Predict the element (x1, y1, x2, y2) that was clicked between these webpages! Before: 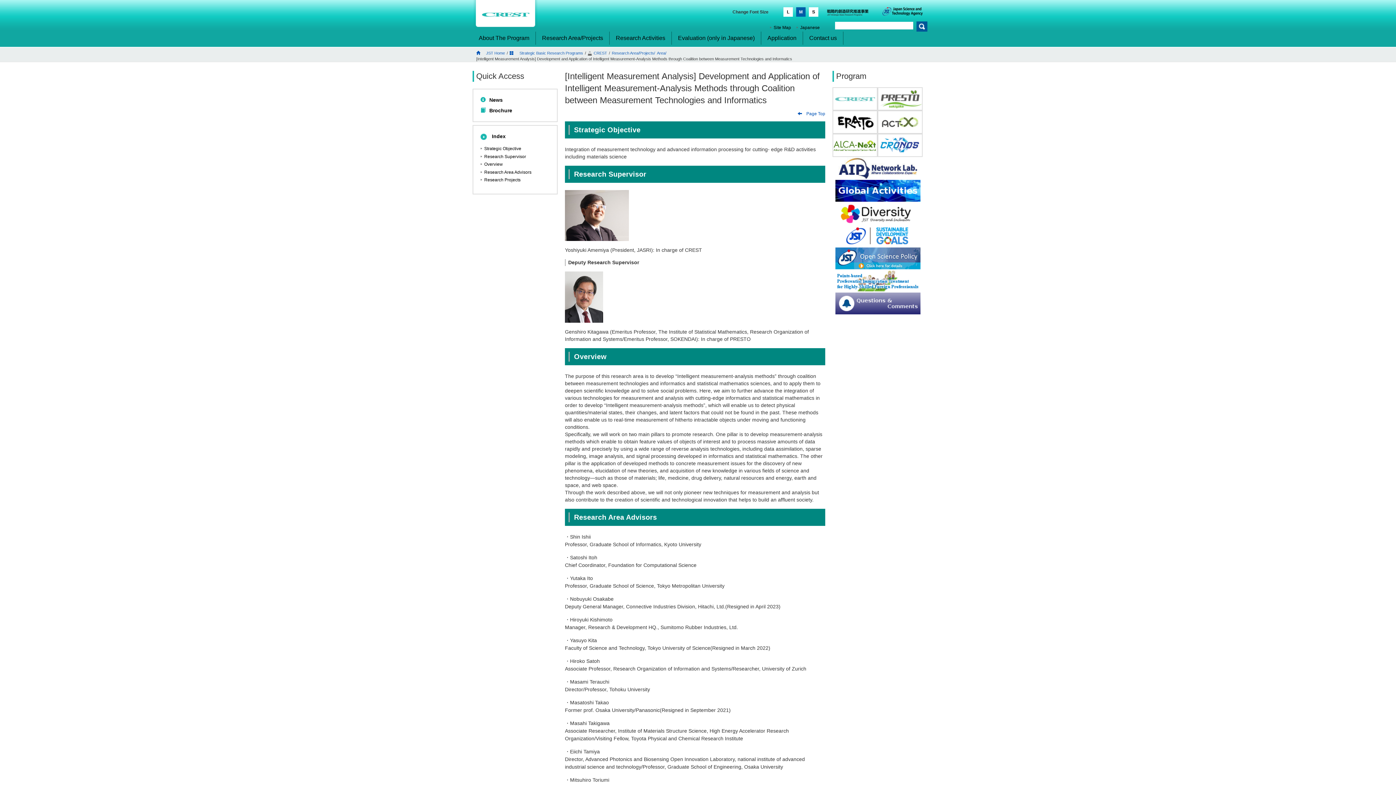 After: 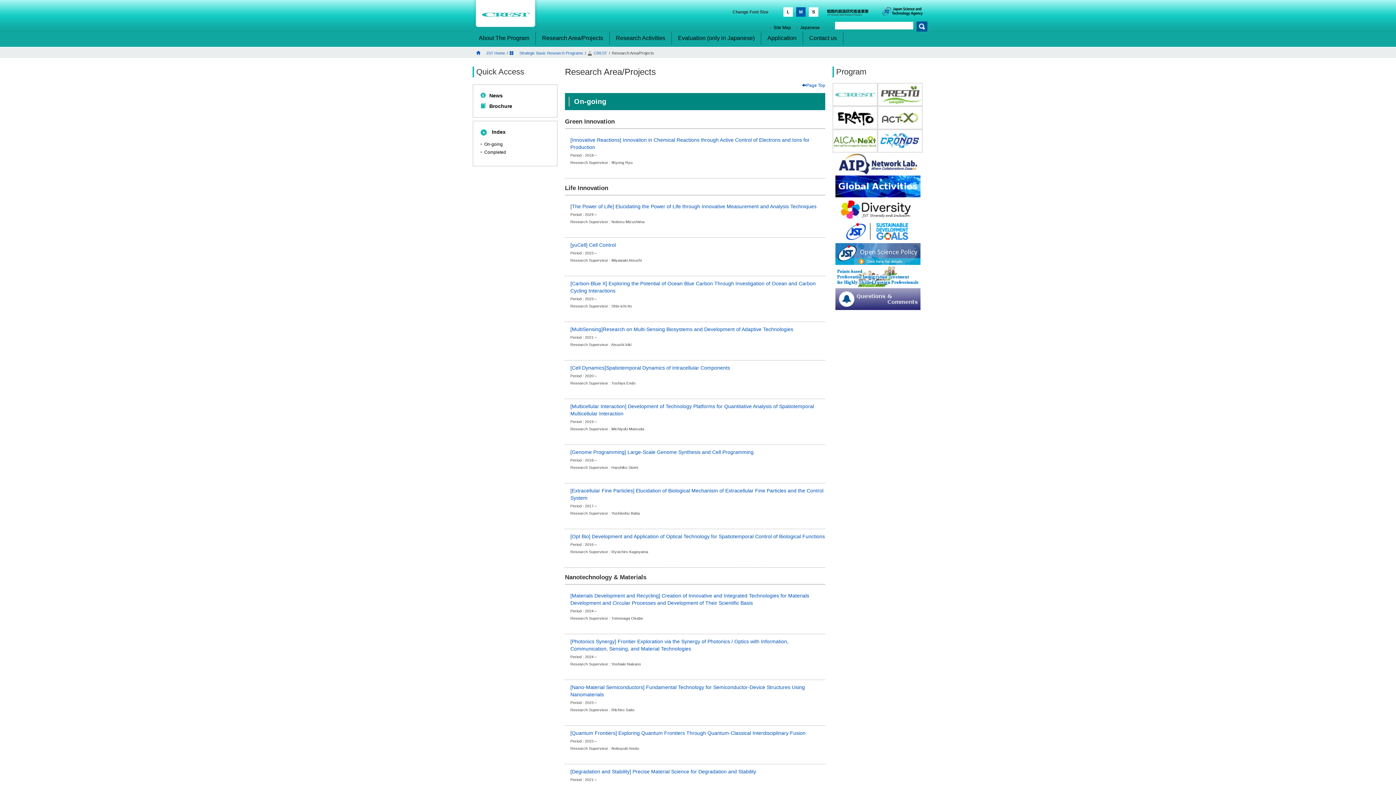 Action: label: Research Area/Projects bbox: (536, 31, 609, 44)